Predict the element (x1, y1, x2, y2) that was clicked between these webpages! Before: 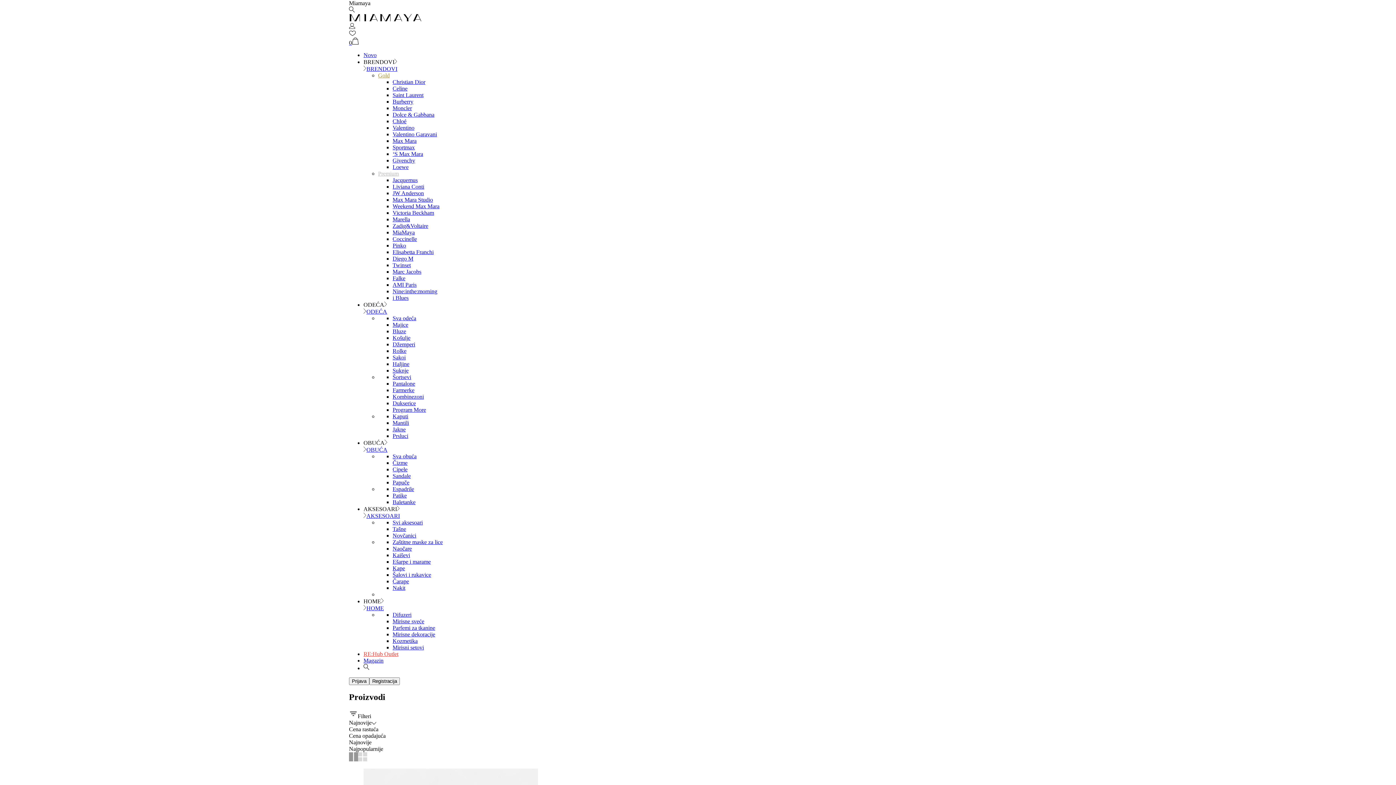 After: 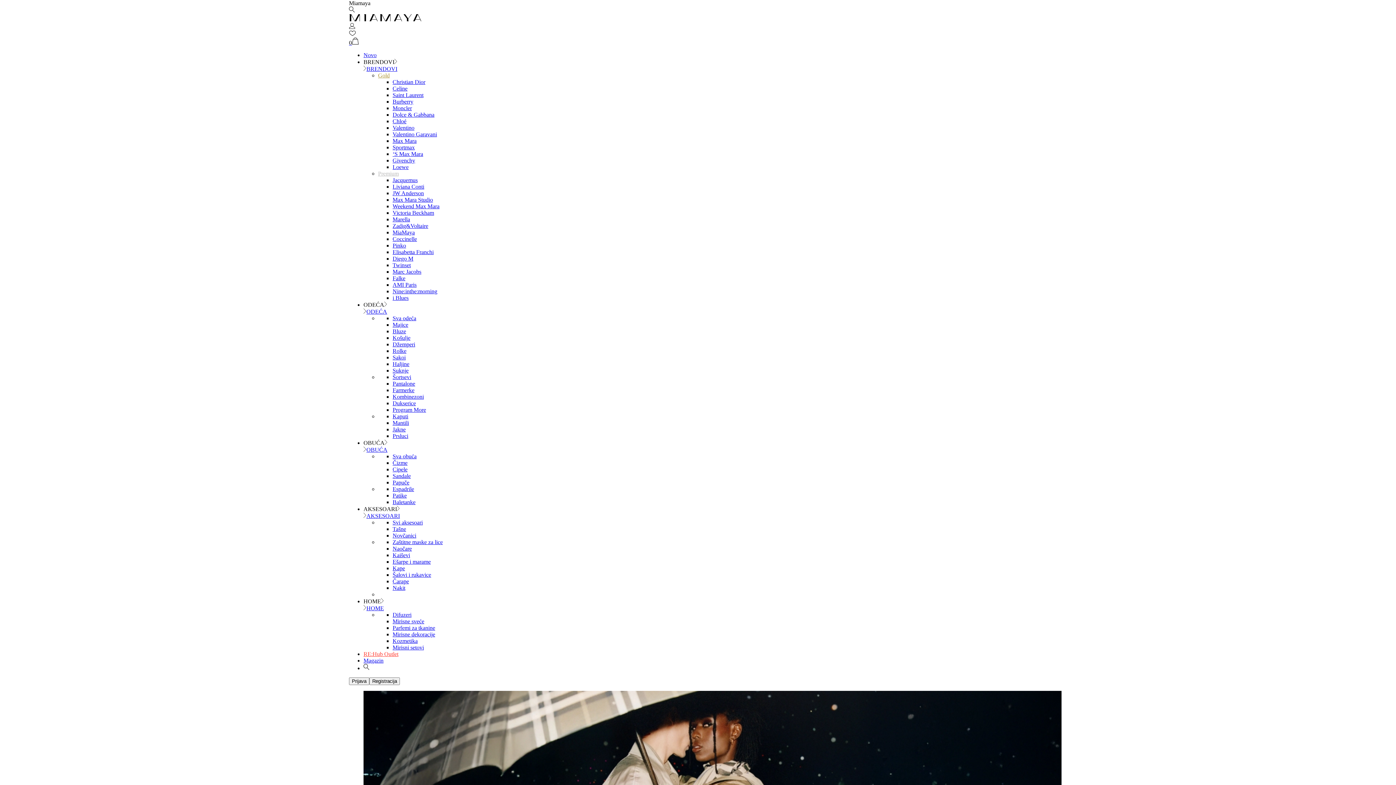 Action: bbox: (392, 98, 413, 104) label: Burberry